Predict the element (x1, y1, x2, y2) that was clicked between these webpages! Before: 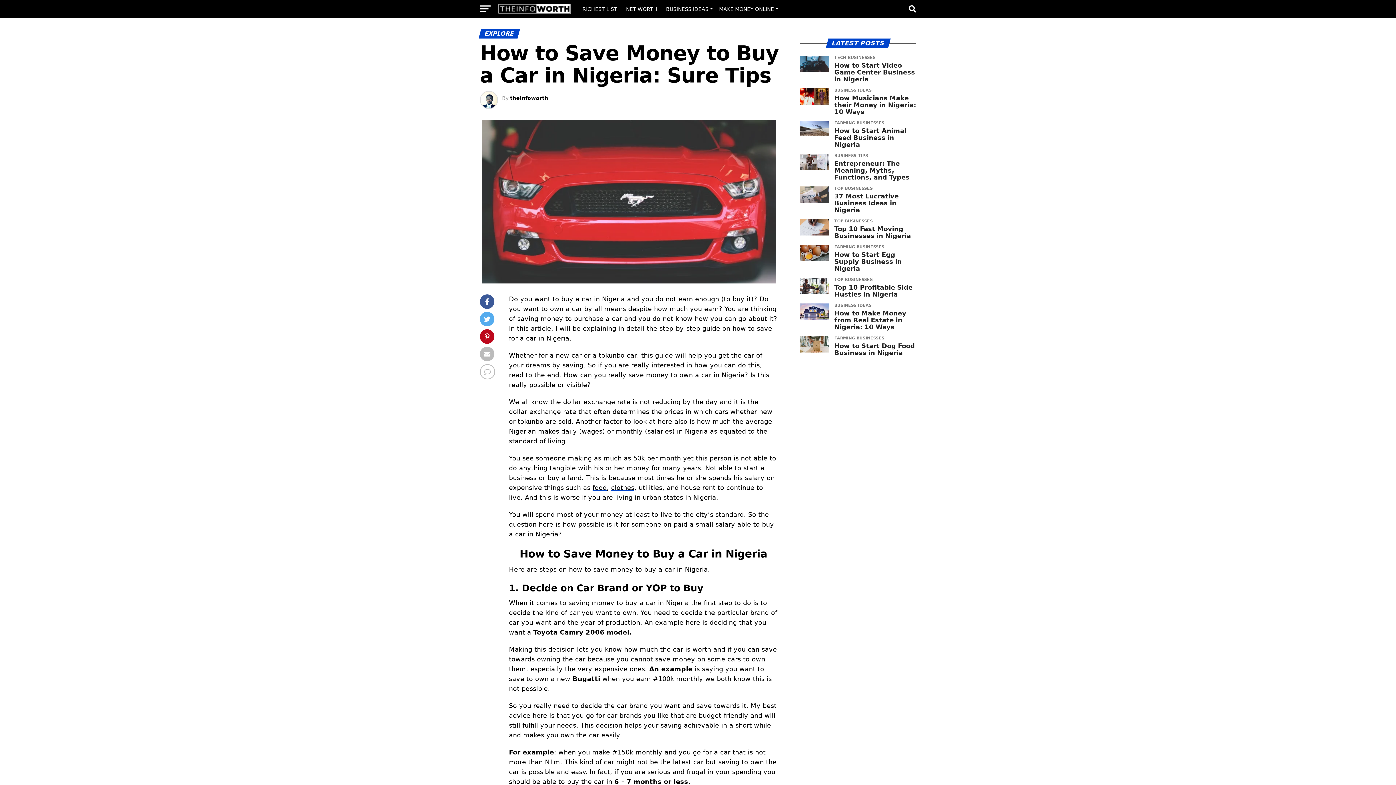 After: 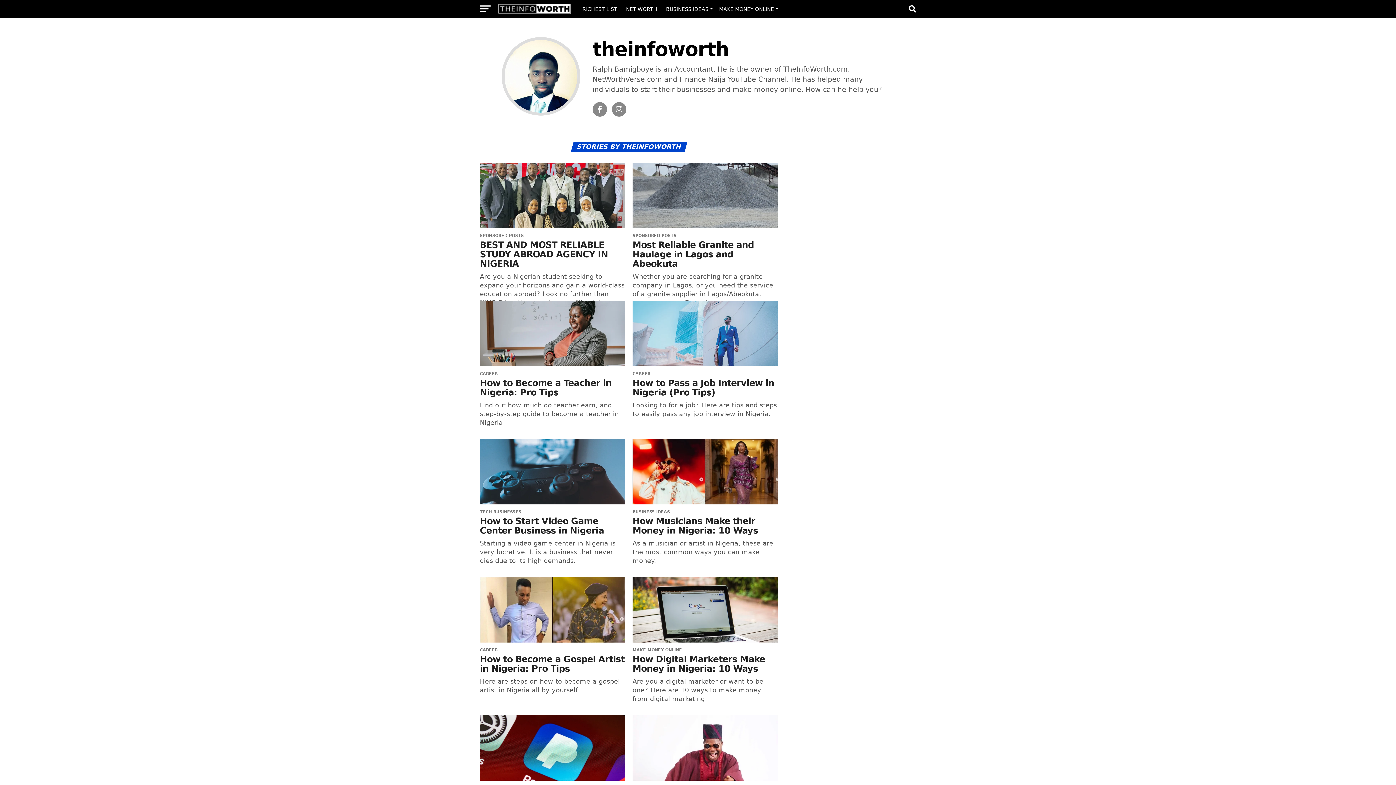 Action: label: theinfoworth bbox: (510, 95, 548, 101)